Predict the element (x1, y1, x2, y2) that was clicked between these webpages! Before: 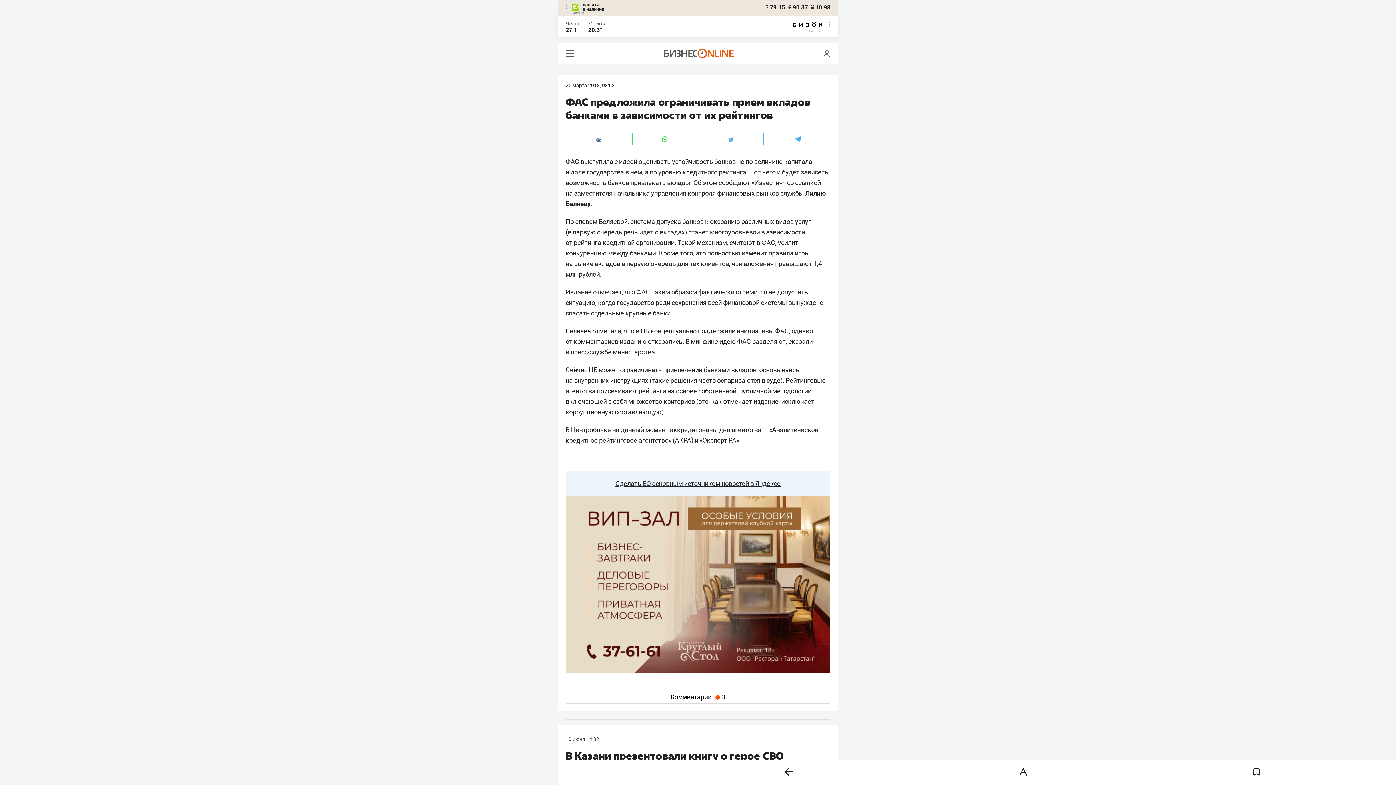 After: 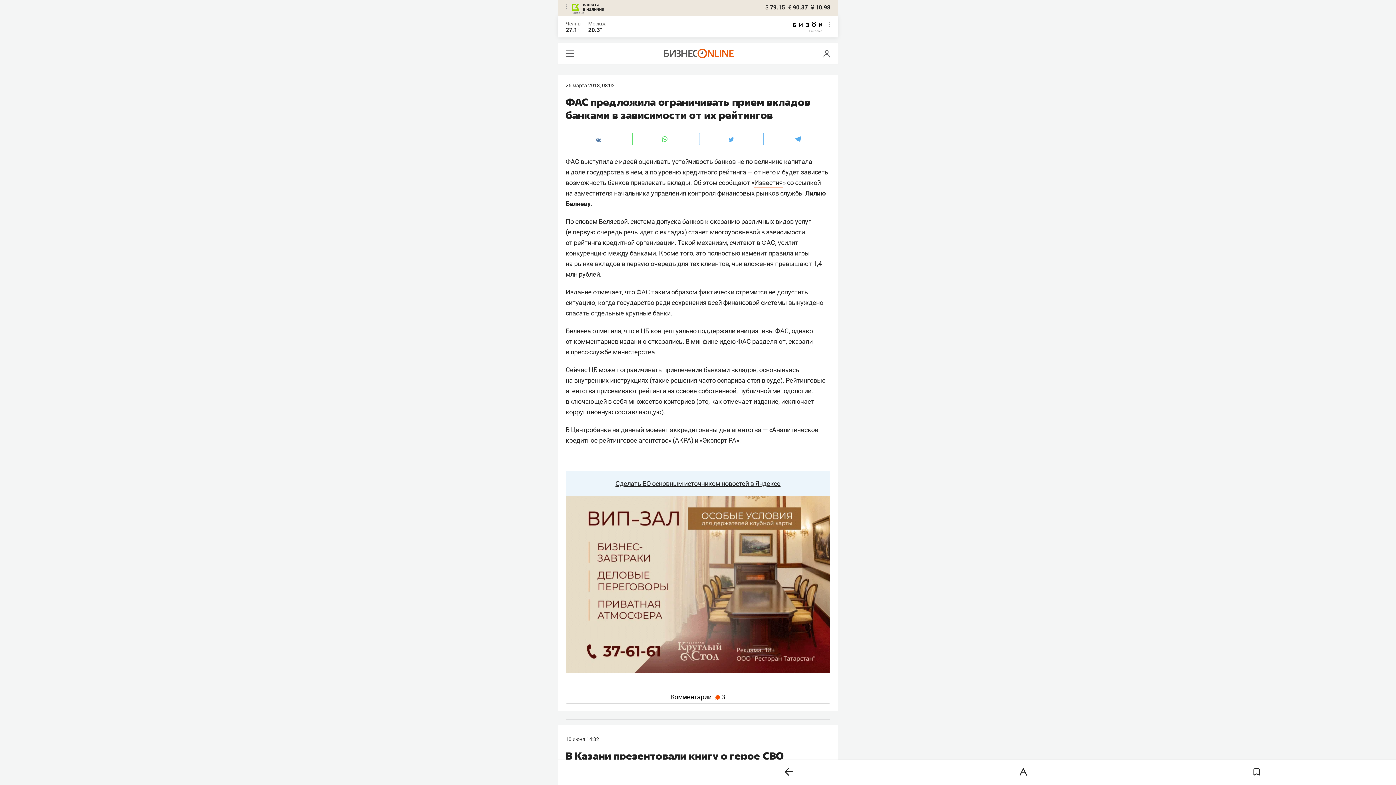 Action: label: Москва bbox: (588, 20, 606, 26)